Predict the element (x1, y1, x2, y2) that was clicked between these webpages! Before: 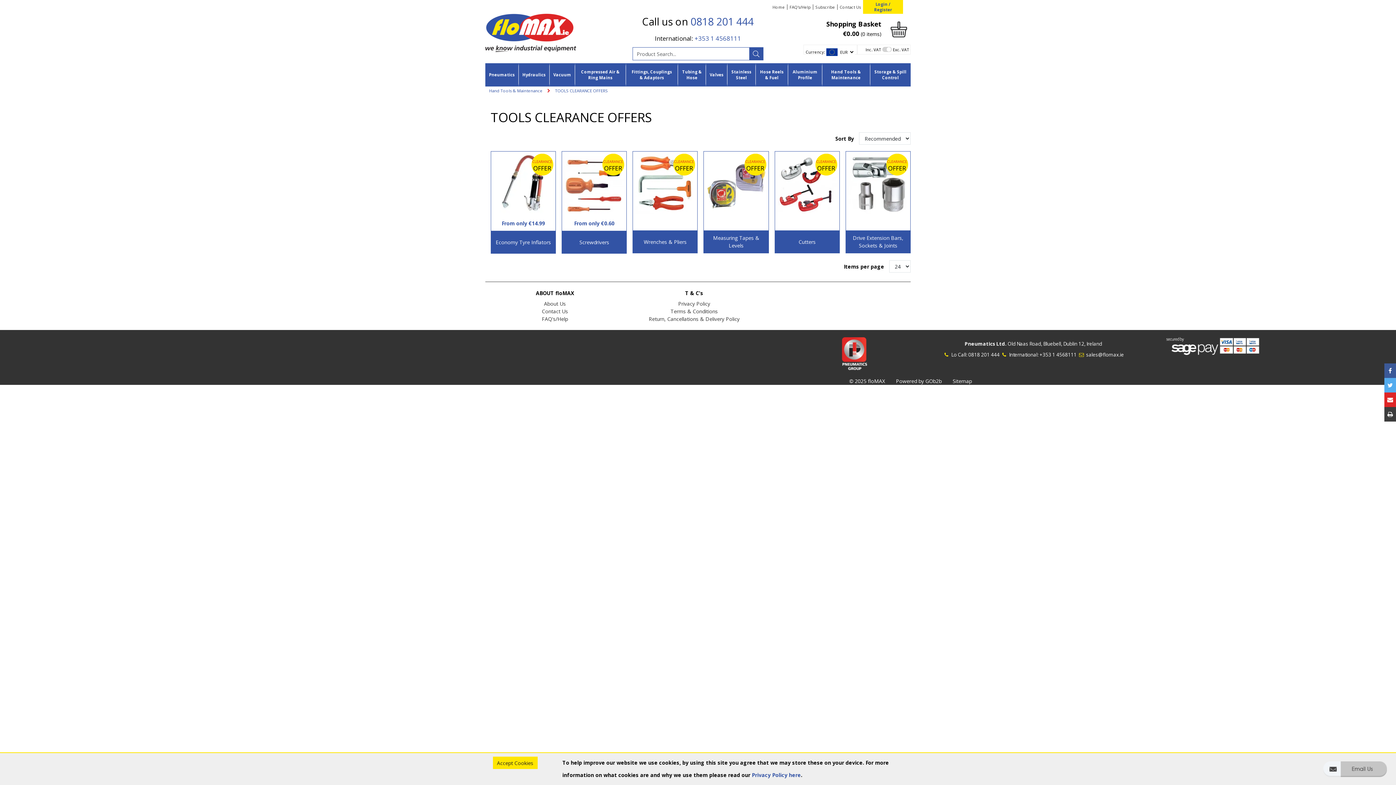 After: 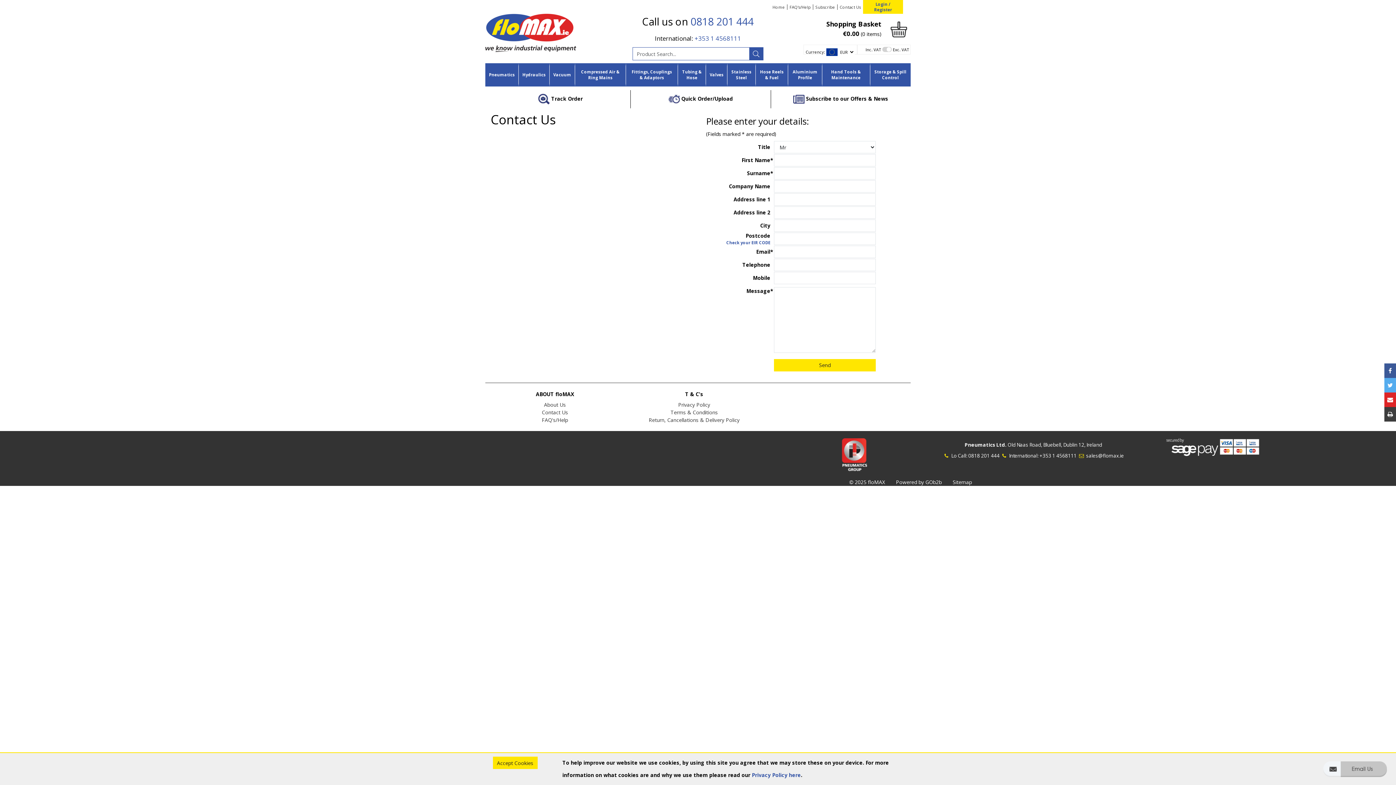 Action: bbox: (542, 308, 568, 314) label: Contact Us